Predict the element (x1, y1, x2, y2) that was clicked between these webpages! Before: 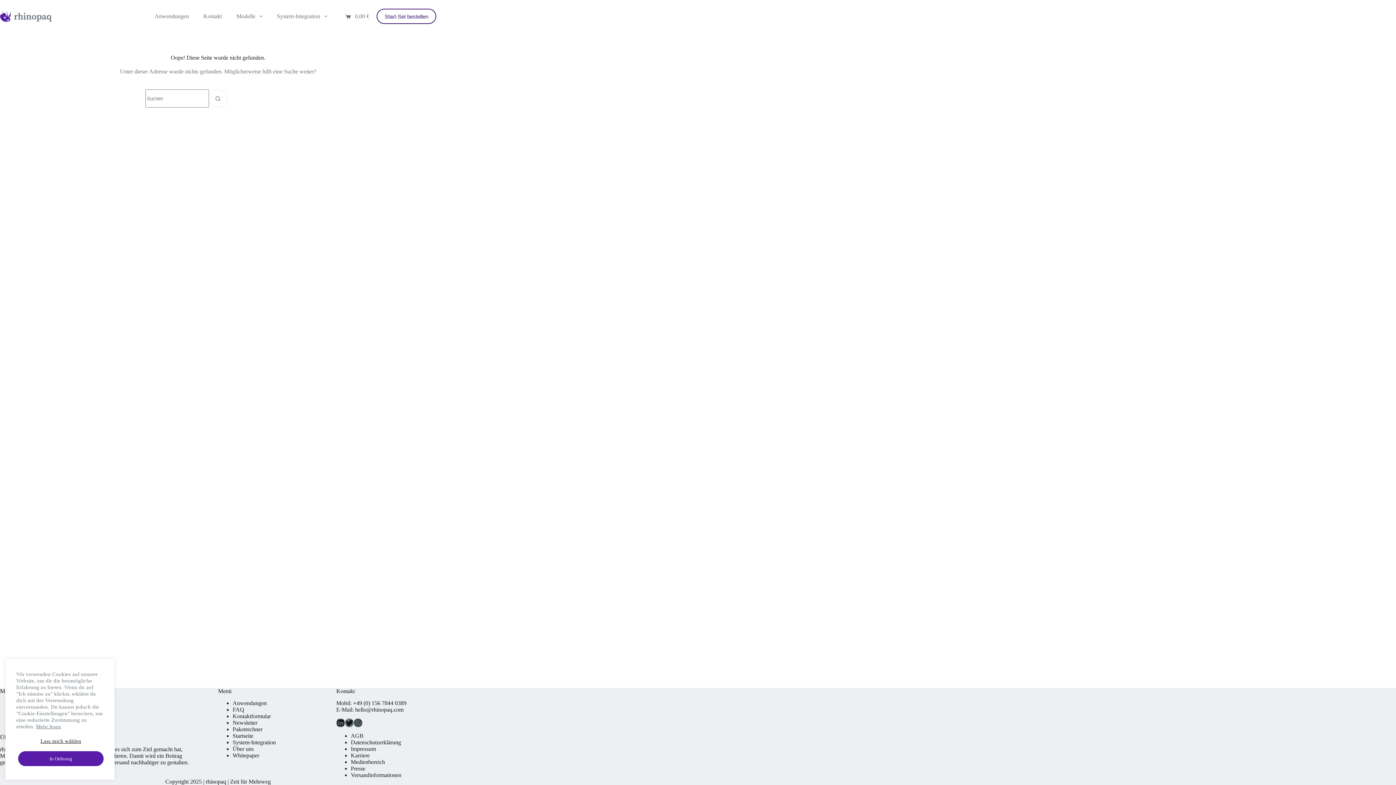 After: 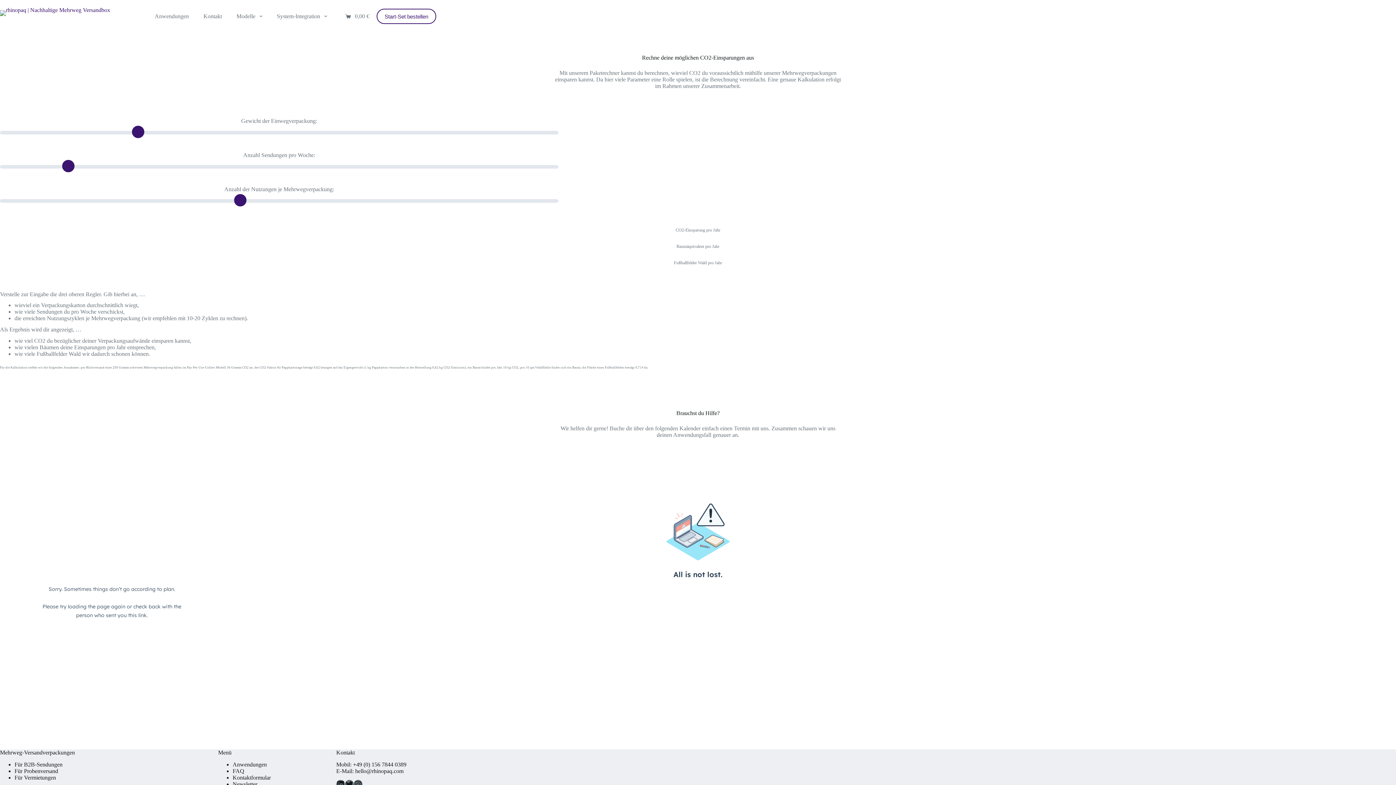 Action: bbox: (232, 726, 262, 732) label: Paketrechner